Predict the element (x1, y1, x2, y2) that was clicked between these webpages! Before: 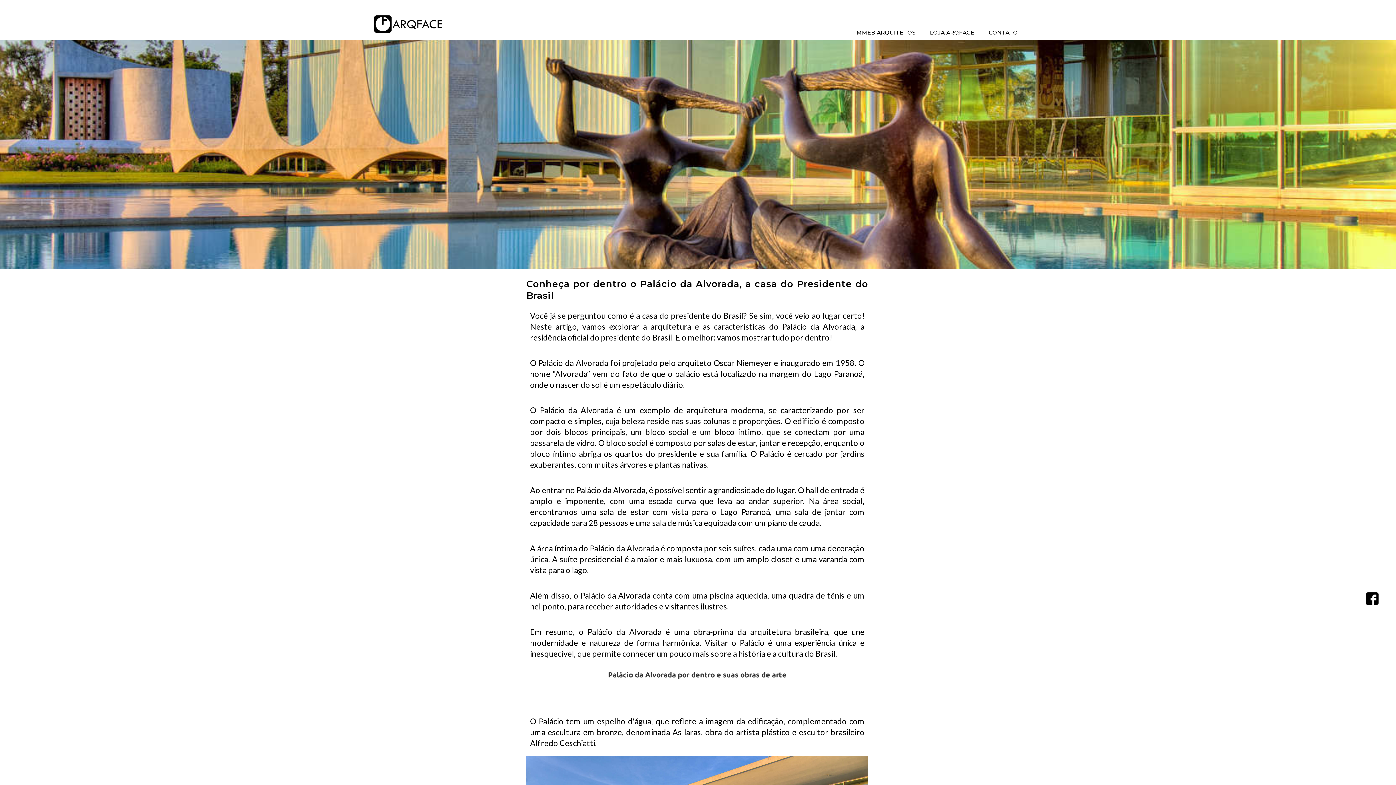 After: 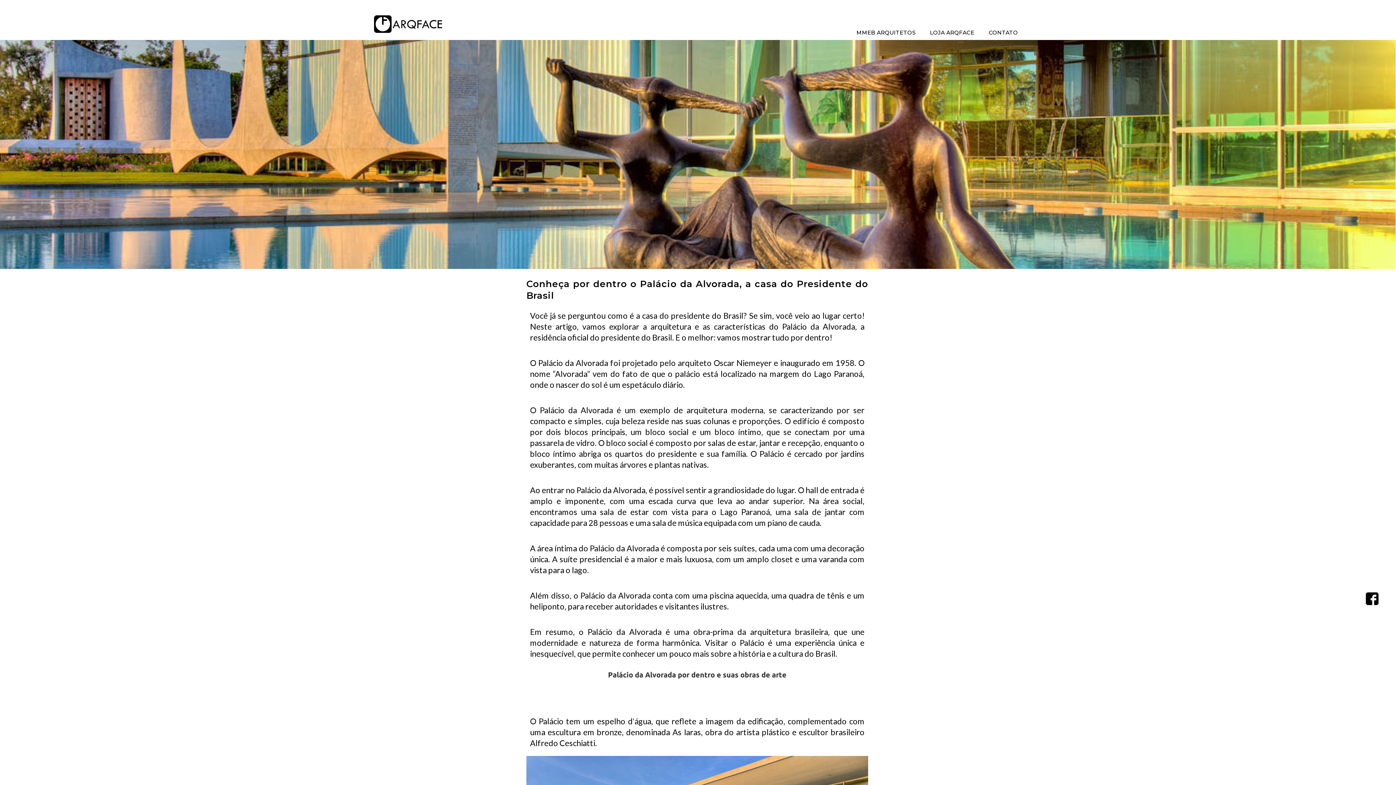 Action: bbox: (849, 14, 922, 43) label: MMEB ARQUITETOS